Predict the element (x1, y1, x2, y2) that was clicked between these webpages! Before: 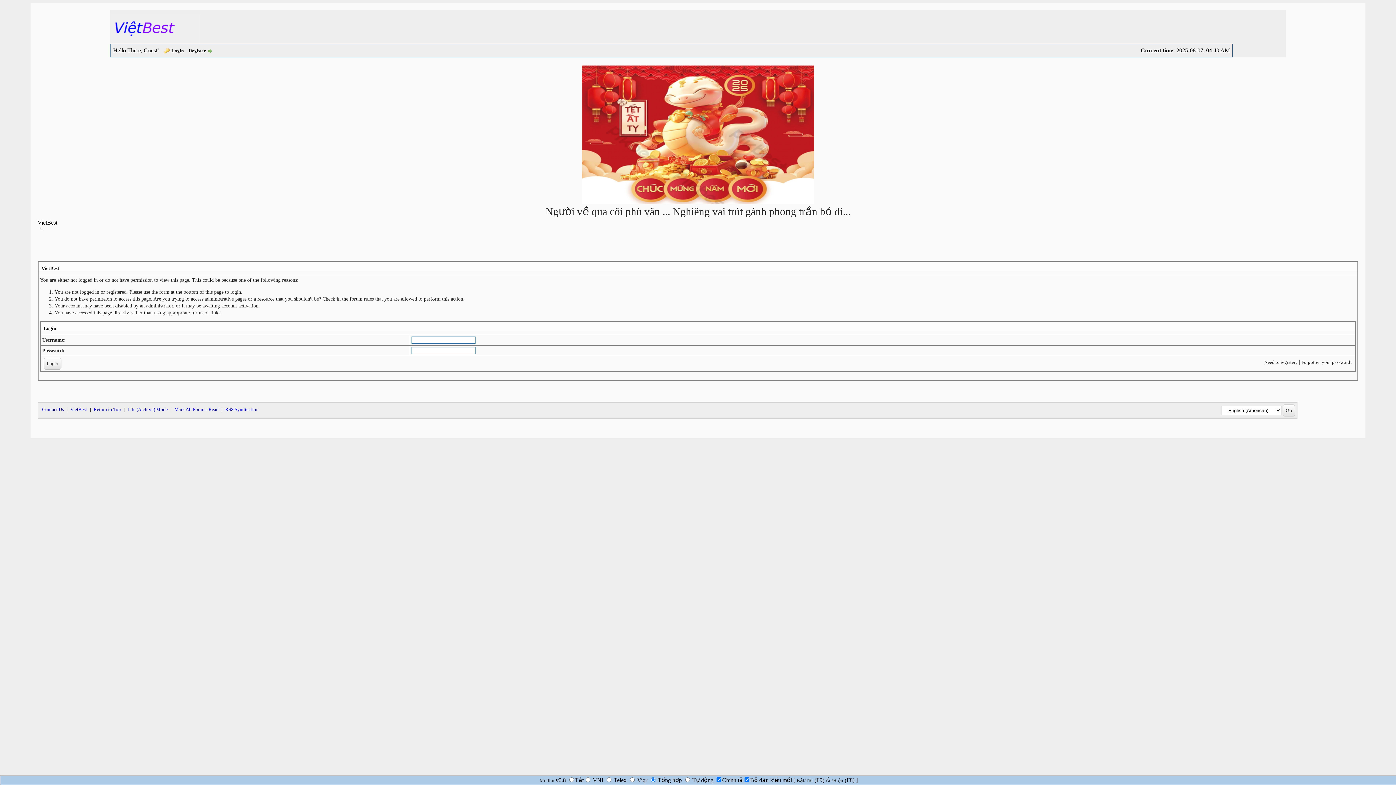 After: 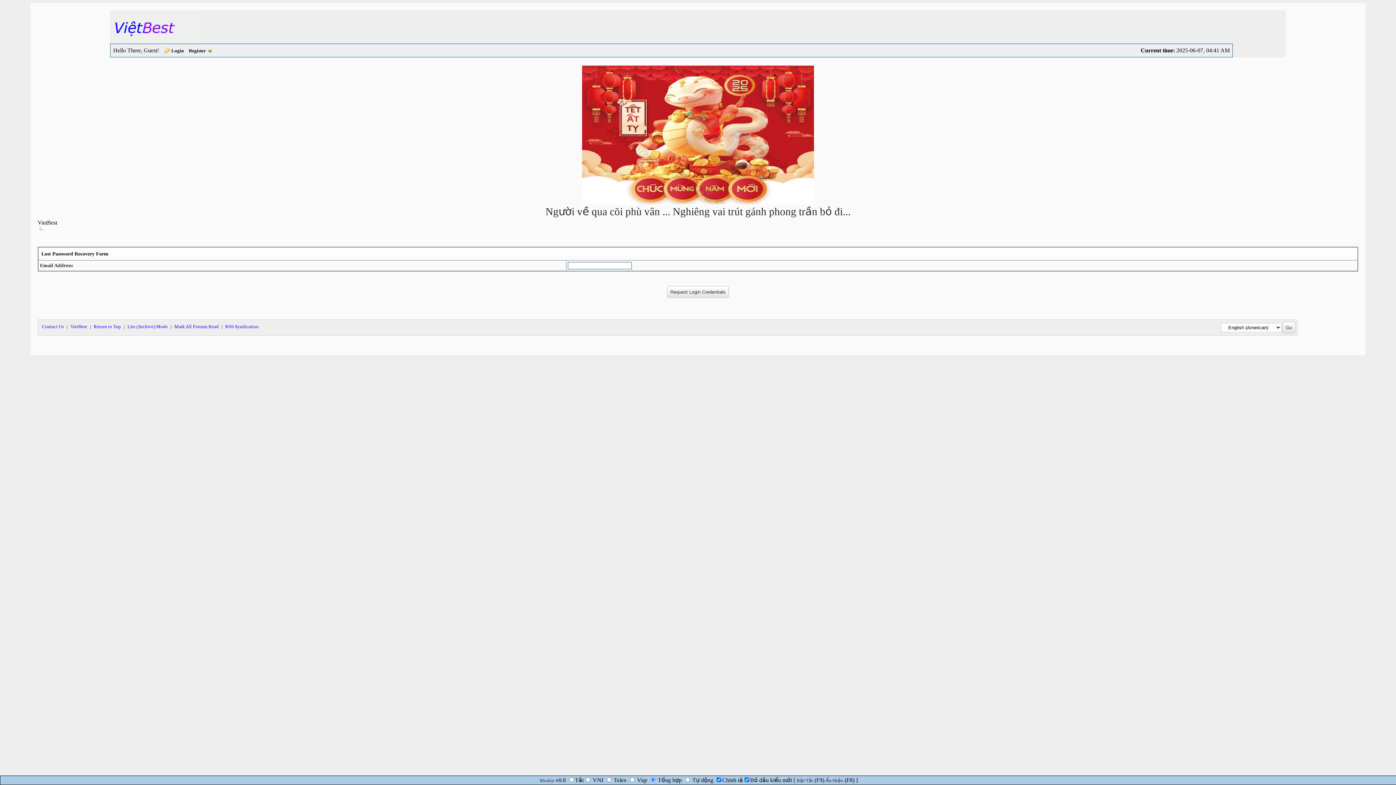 Action: bbox: (1301, 359, 1352, 365) label: Forgotten your password?